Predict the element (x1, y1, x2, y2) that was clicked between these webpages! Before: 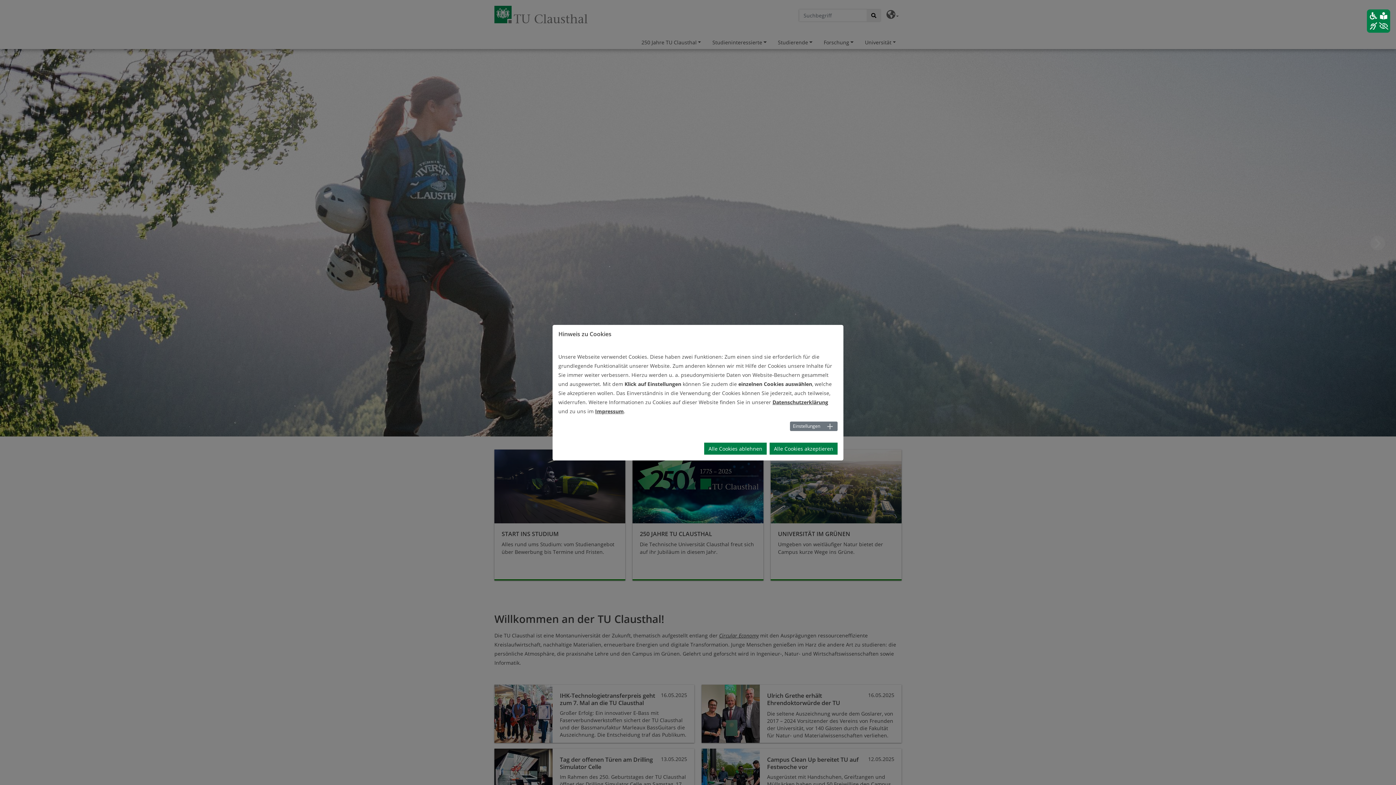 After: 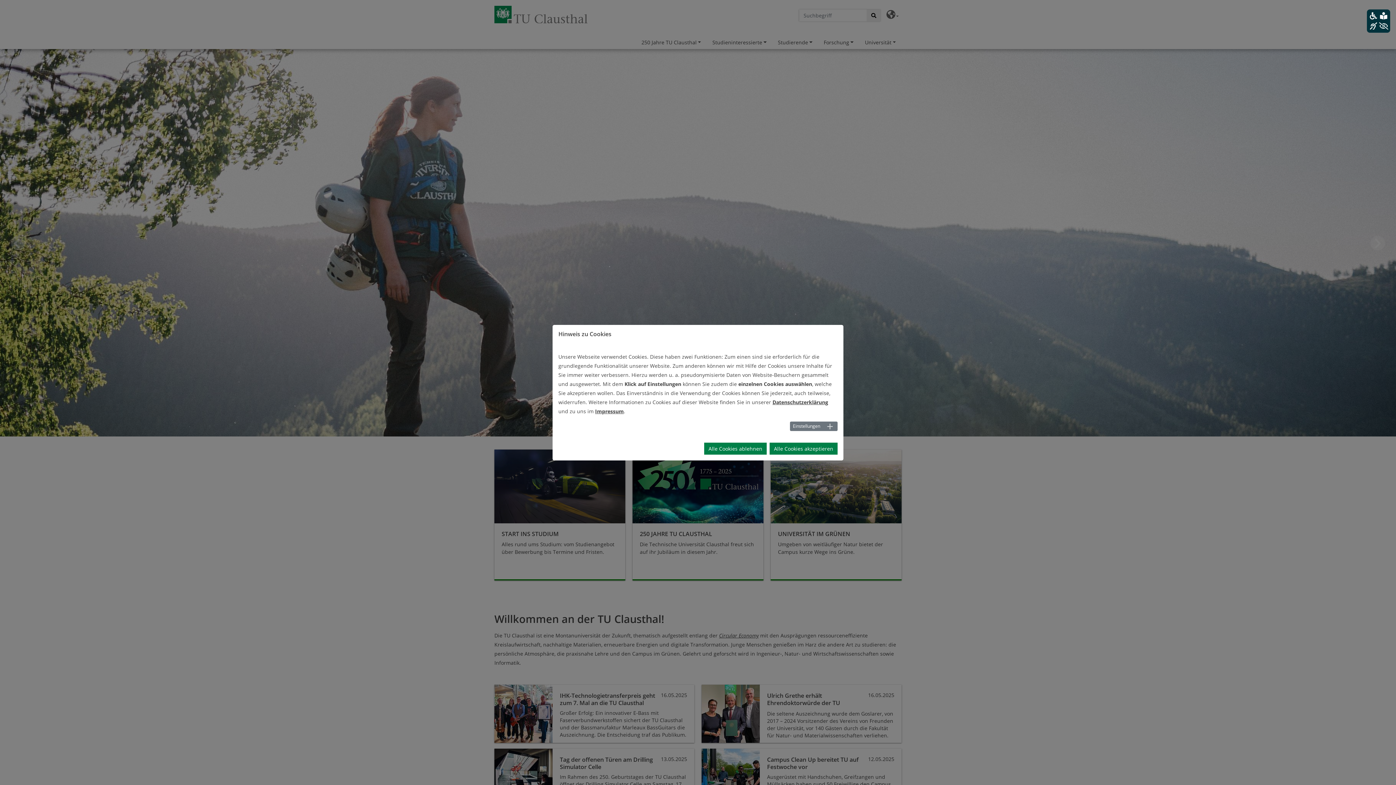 Action: bbox: (1367, 9, 1390, 32)